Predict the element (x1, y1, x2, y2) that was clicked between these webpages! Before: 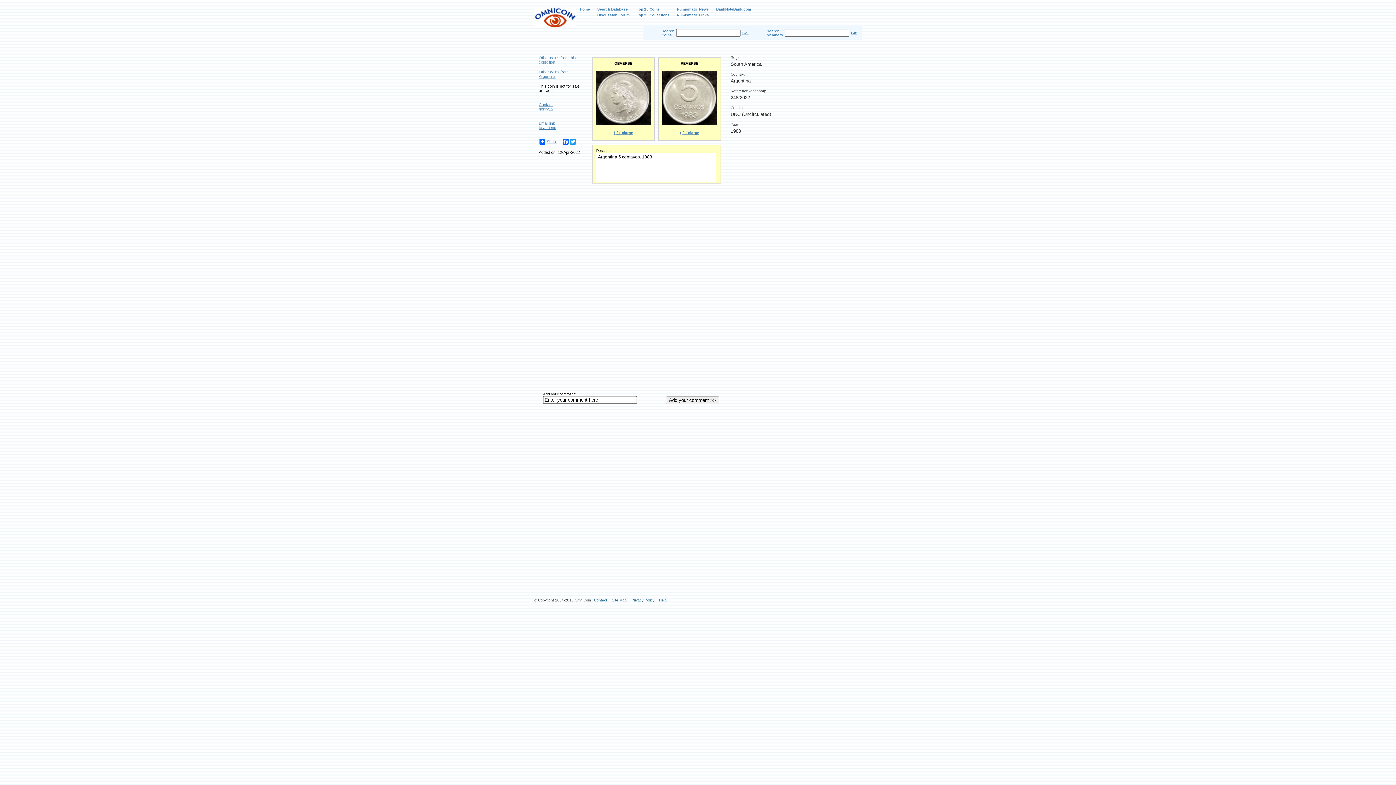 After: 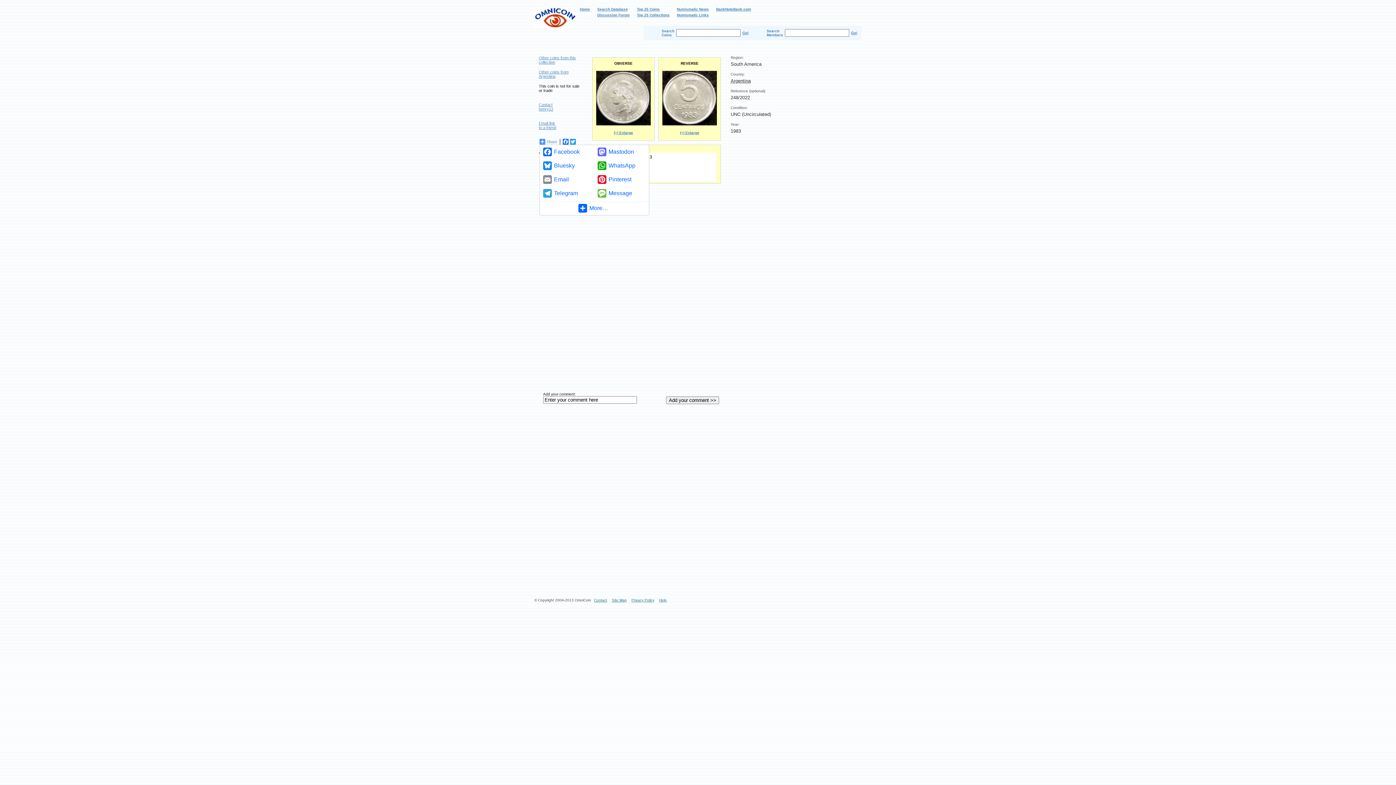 Action: label: Share bbox: (538, 138, 558, 144)